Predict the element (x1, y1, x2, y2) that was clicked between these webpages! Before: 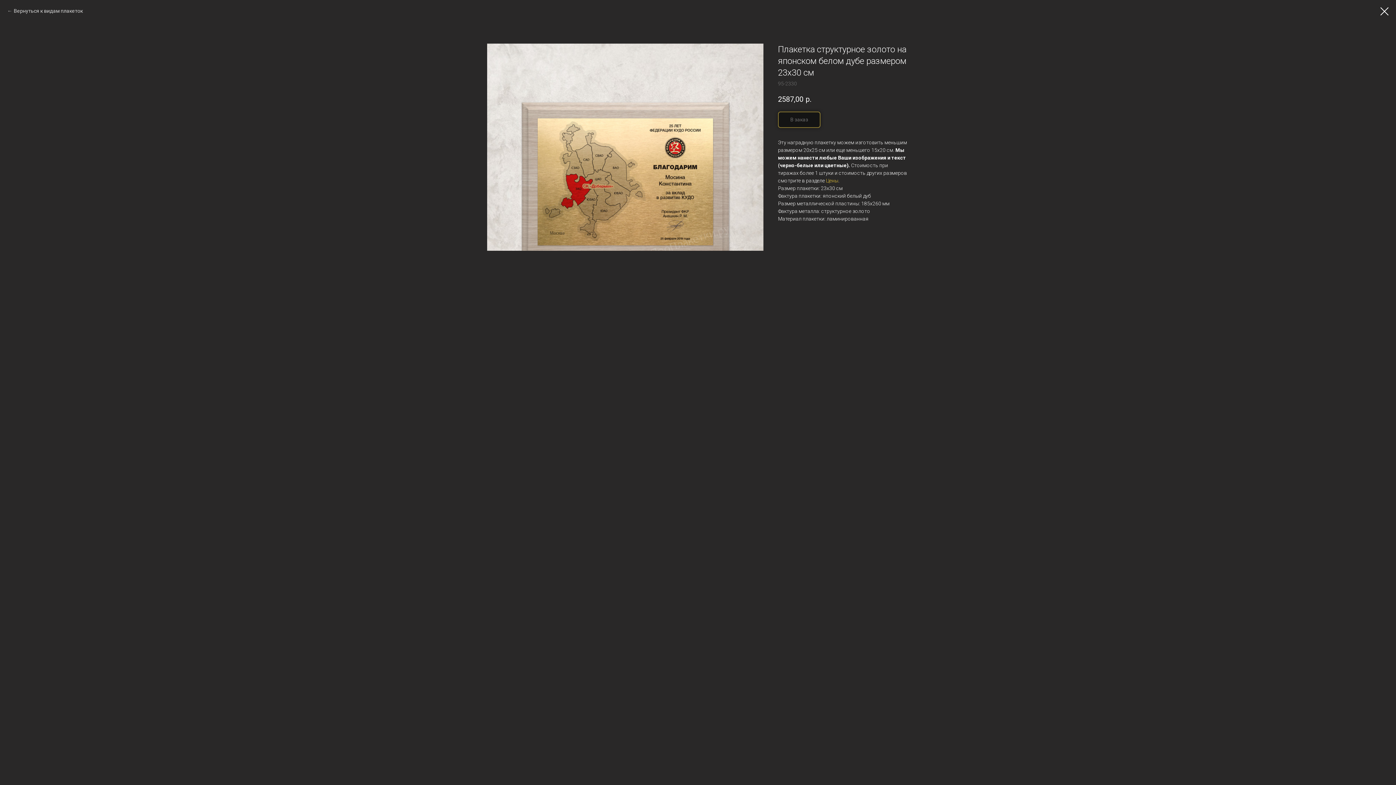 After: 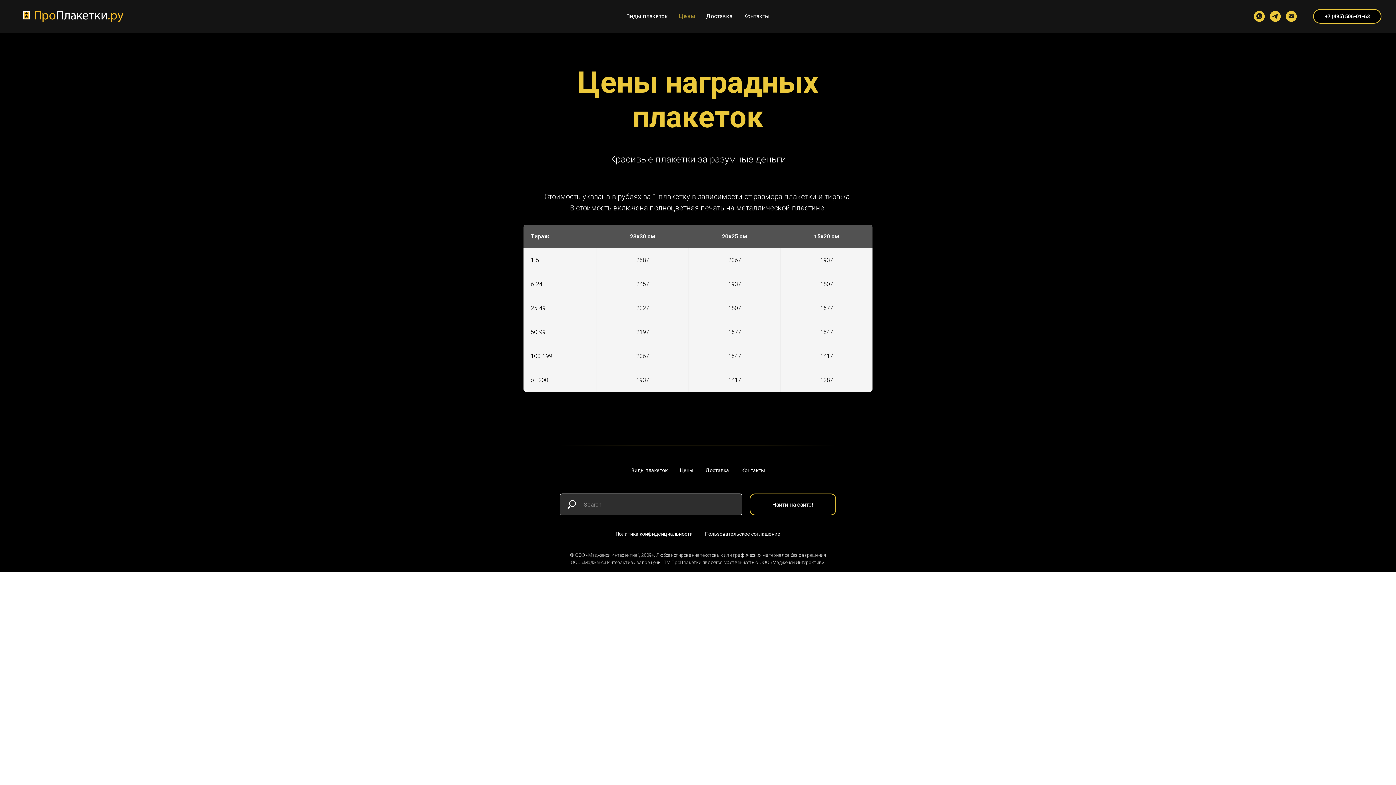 Action: label: Цены bbox: (826, 177, 838, 183)